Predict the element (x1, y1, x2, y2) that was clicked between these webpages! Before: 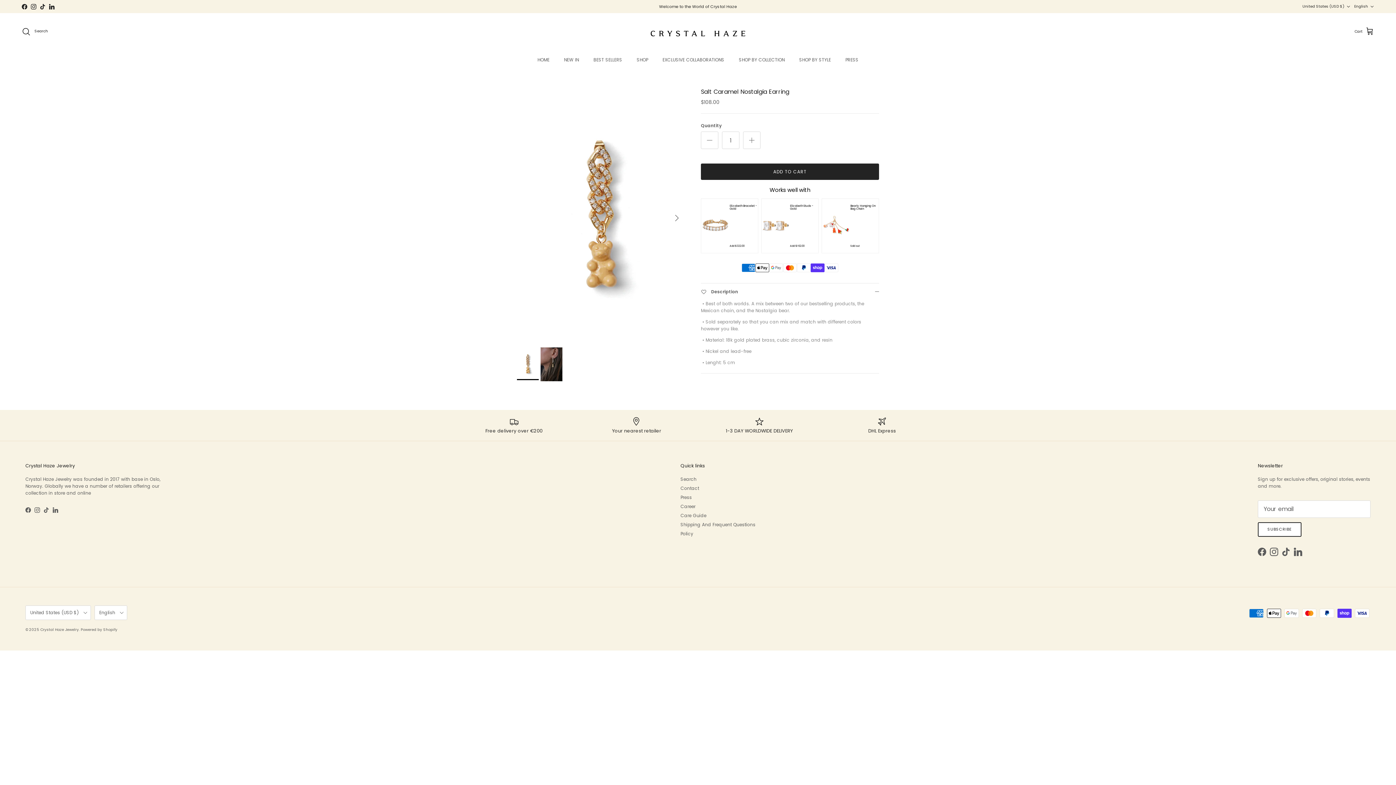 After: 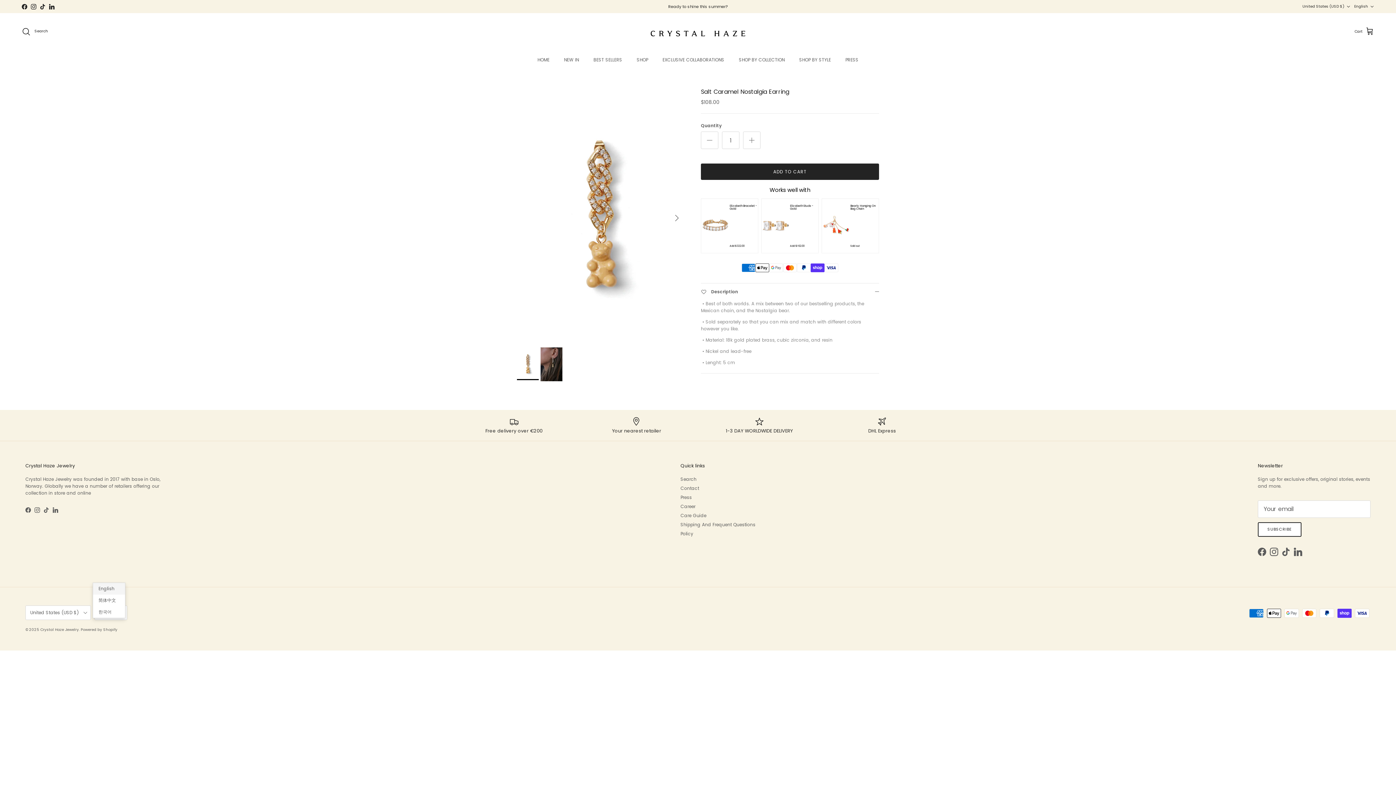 Action: bbox: (94, 605, 127, 620) label: English